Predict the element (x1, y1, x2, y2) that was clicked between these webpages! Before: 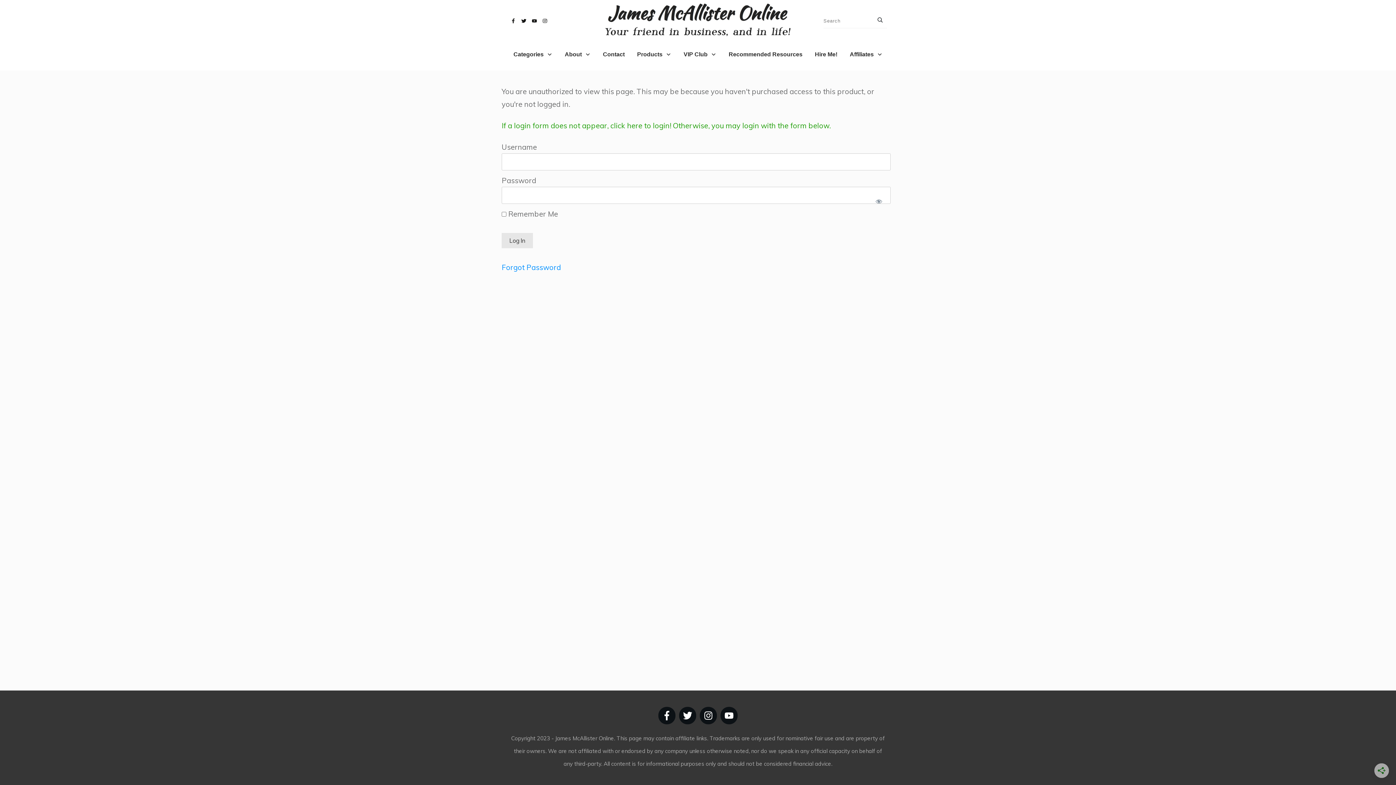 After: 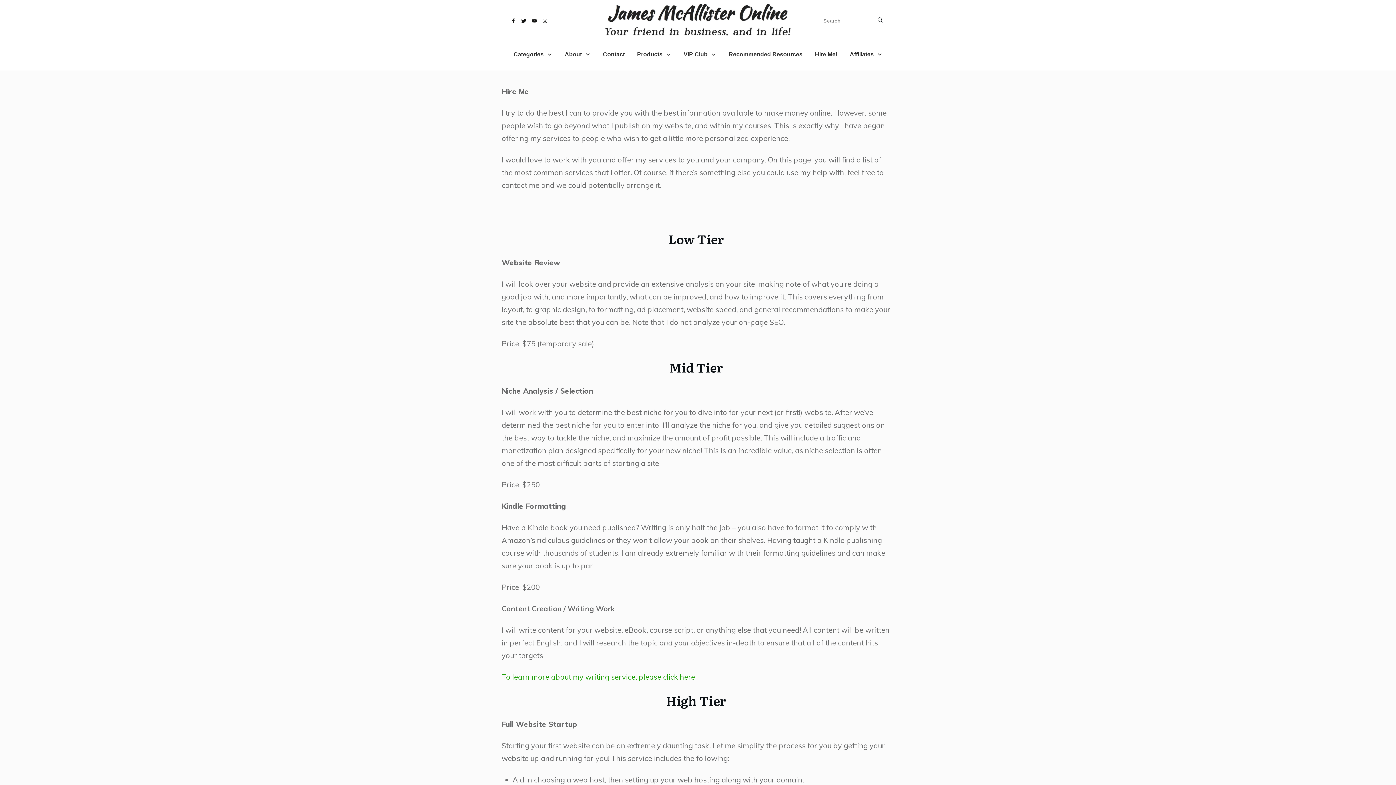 Action: label: Hire Me! bbox: (815, 48, 837, 60)